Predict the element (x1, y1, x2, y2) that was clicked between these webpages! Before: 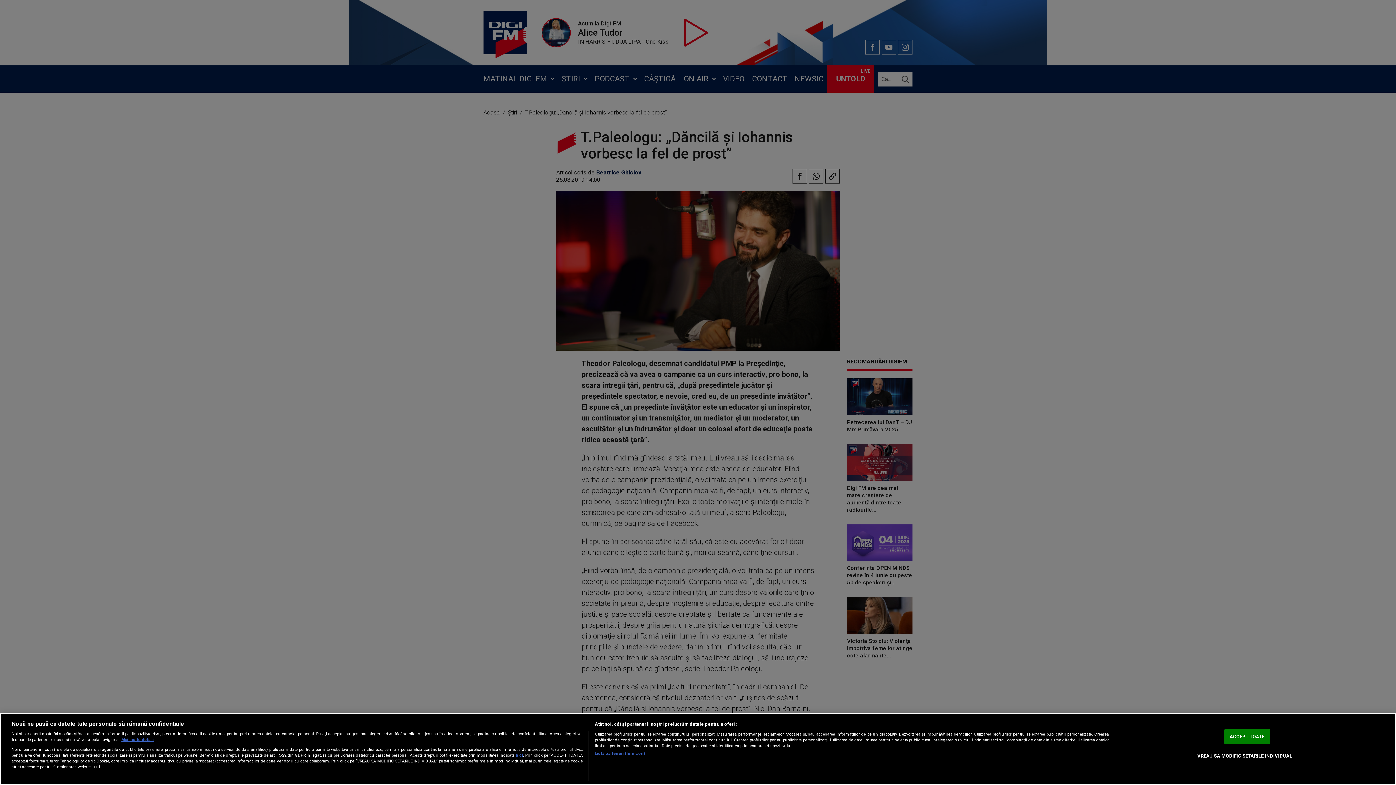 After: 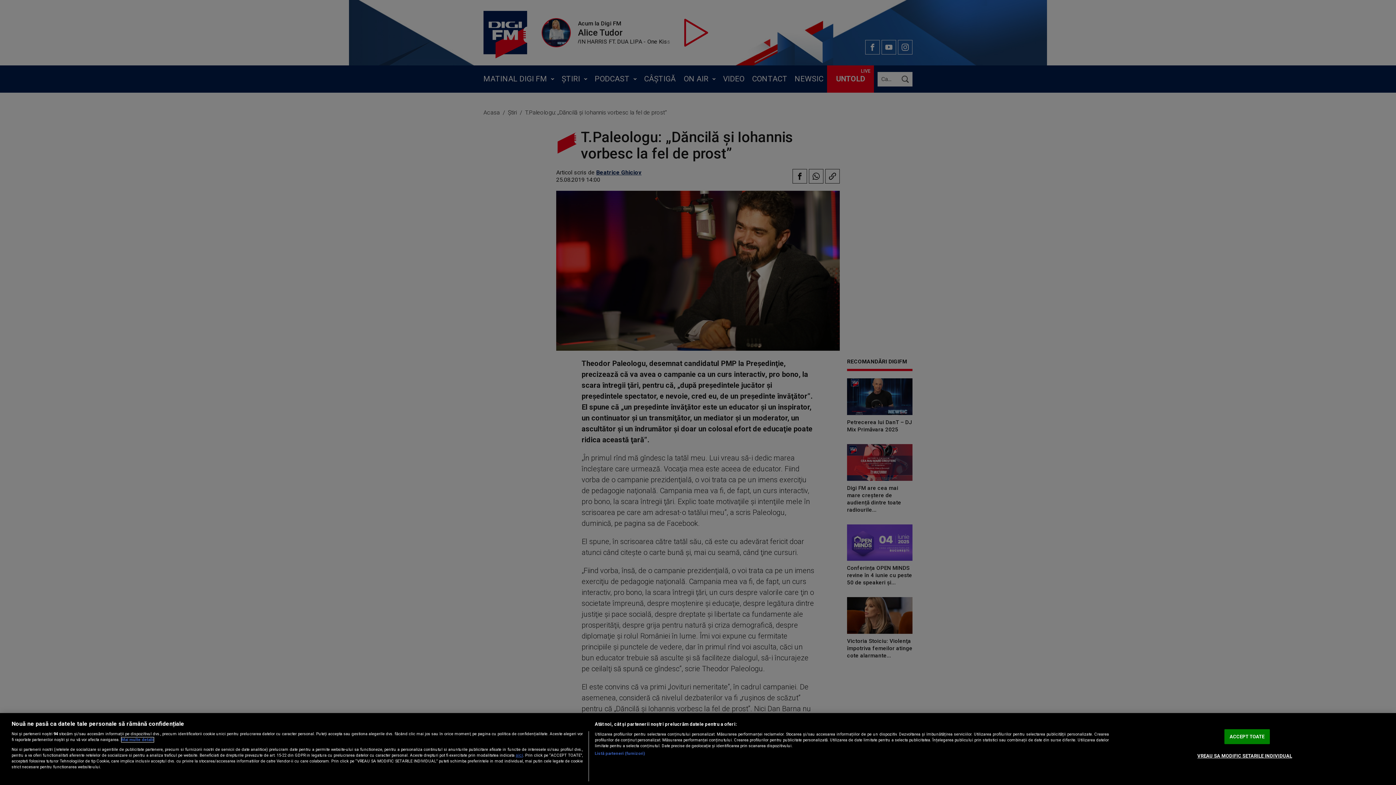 Action: label: Mai multe informații despre confidențialitatea datelor dvs., se deschide într-o fereastră nouă bbox: (121, 737, 153, 742)